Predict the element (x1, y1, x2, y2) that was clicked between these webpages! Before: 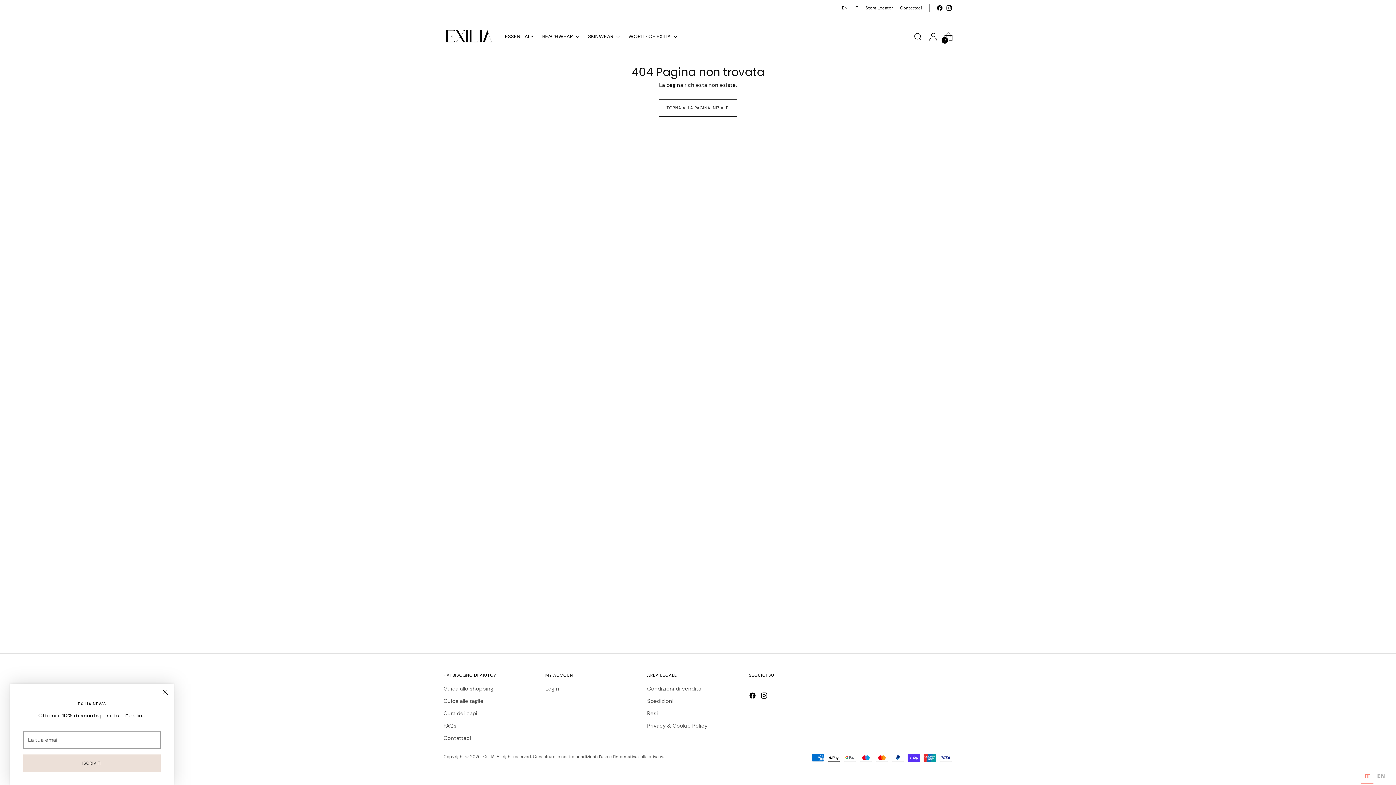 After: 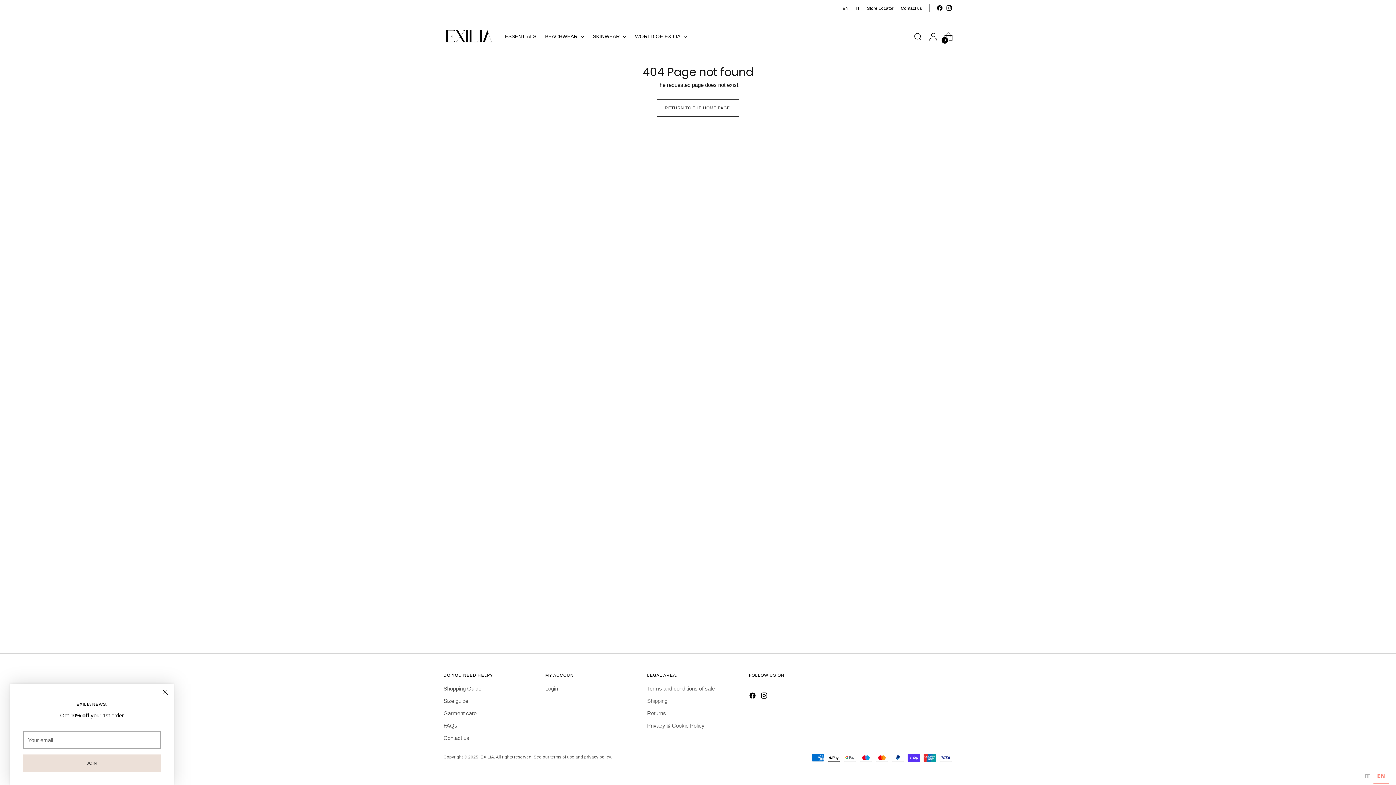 Action: bbox: (842, 0, 847, 16) label: EN